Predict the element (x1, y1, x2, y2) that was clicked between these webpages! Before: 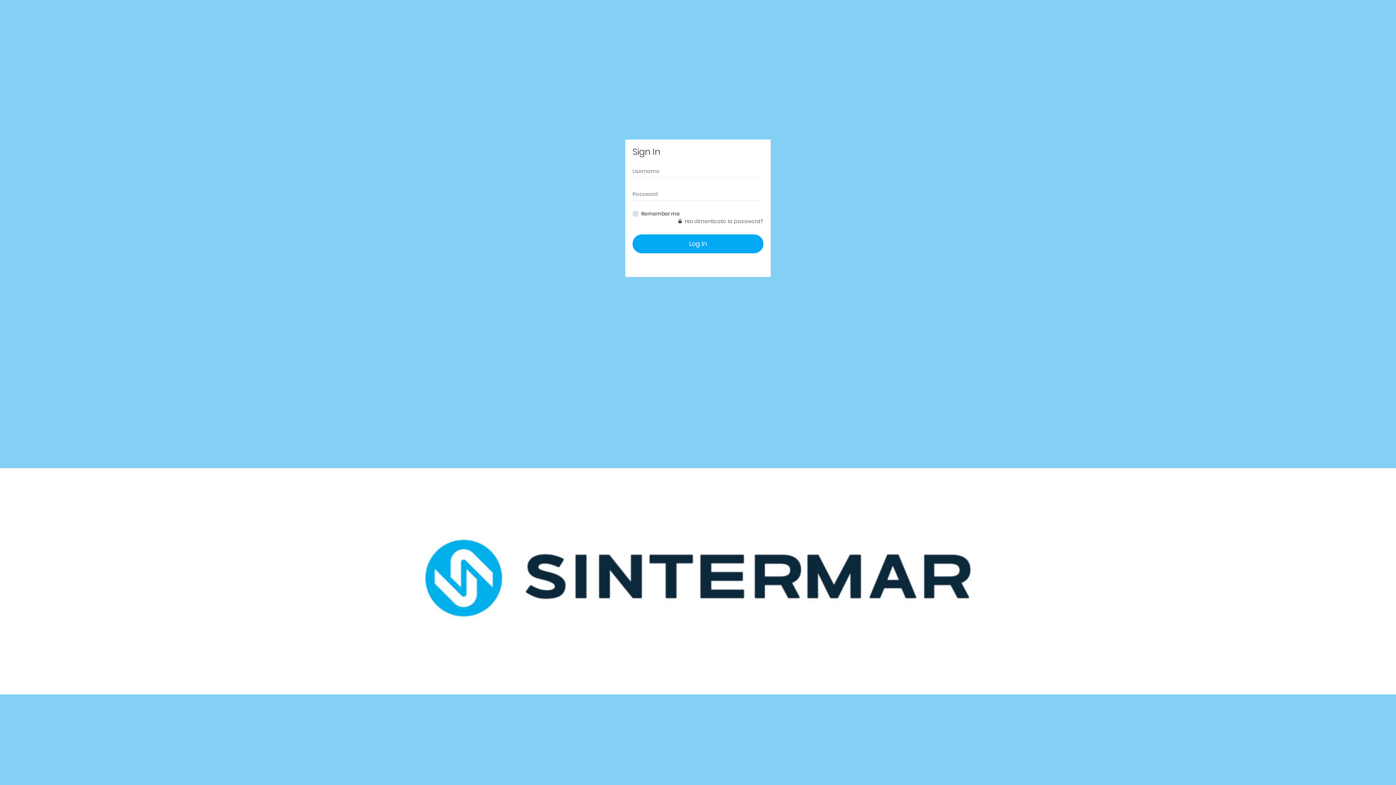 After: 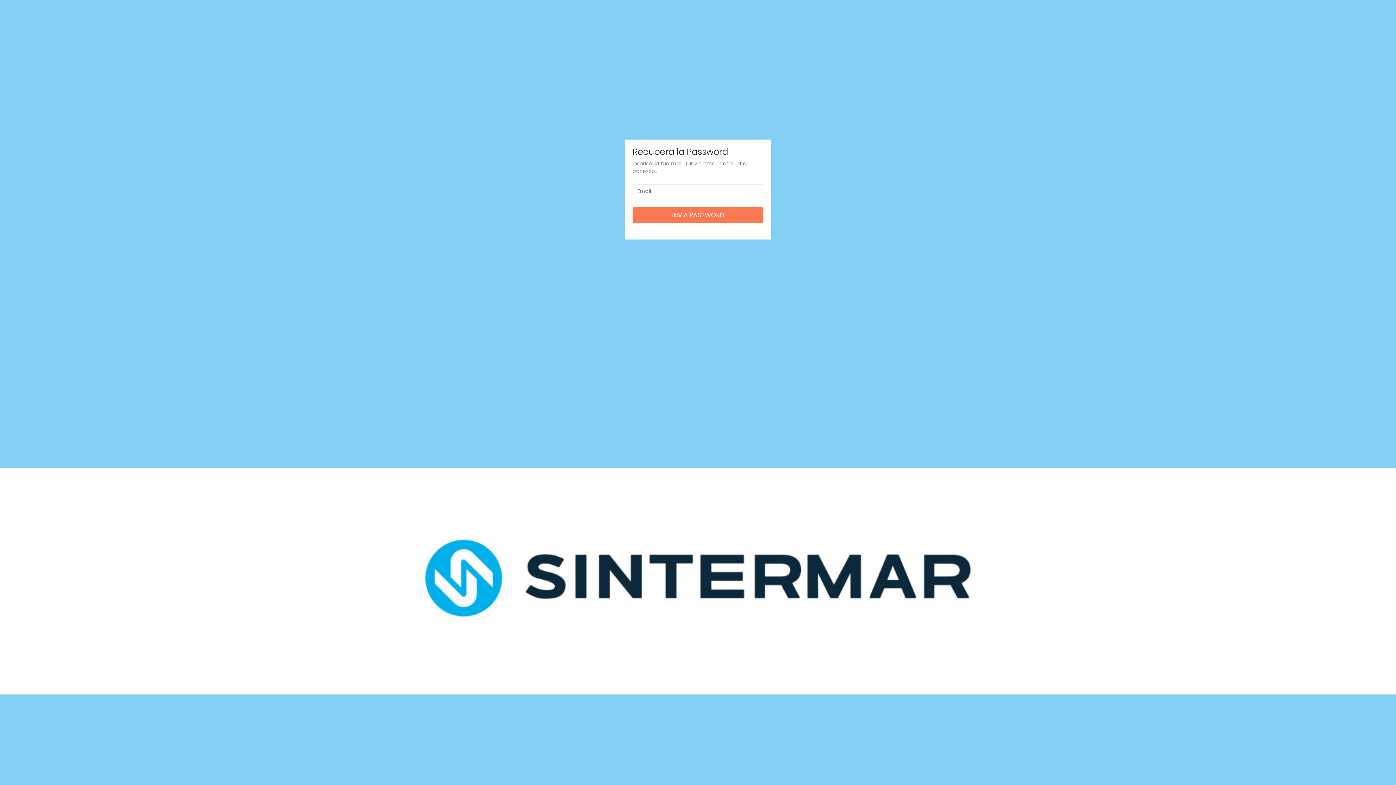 Action: bbox: (678, 217, 763, 225) label:  Hai dimenticato la password?